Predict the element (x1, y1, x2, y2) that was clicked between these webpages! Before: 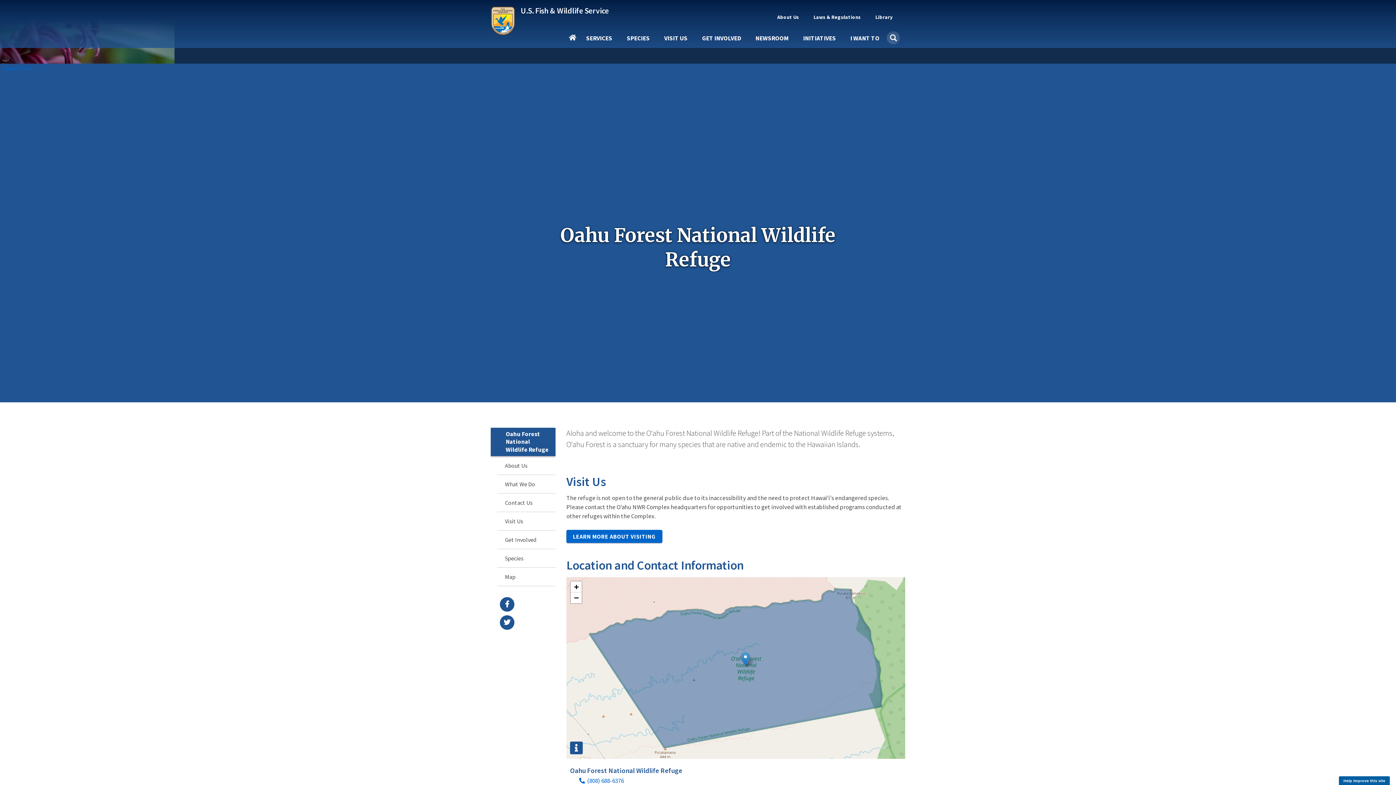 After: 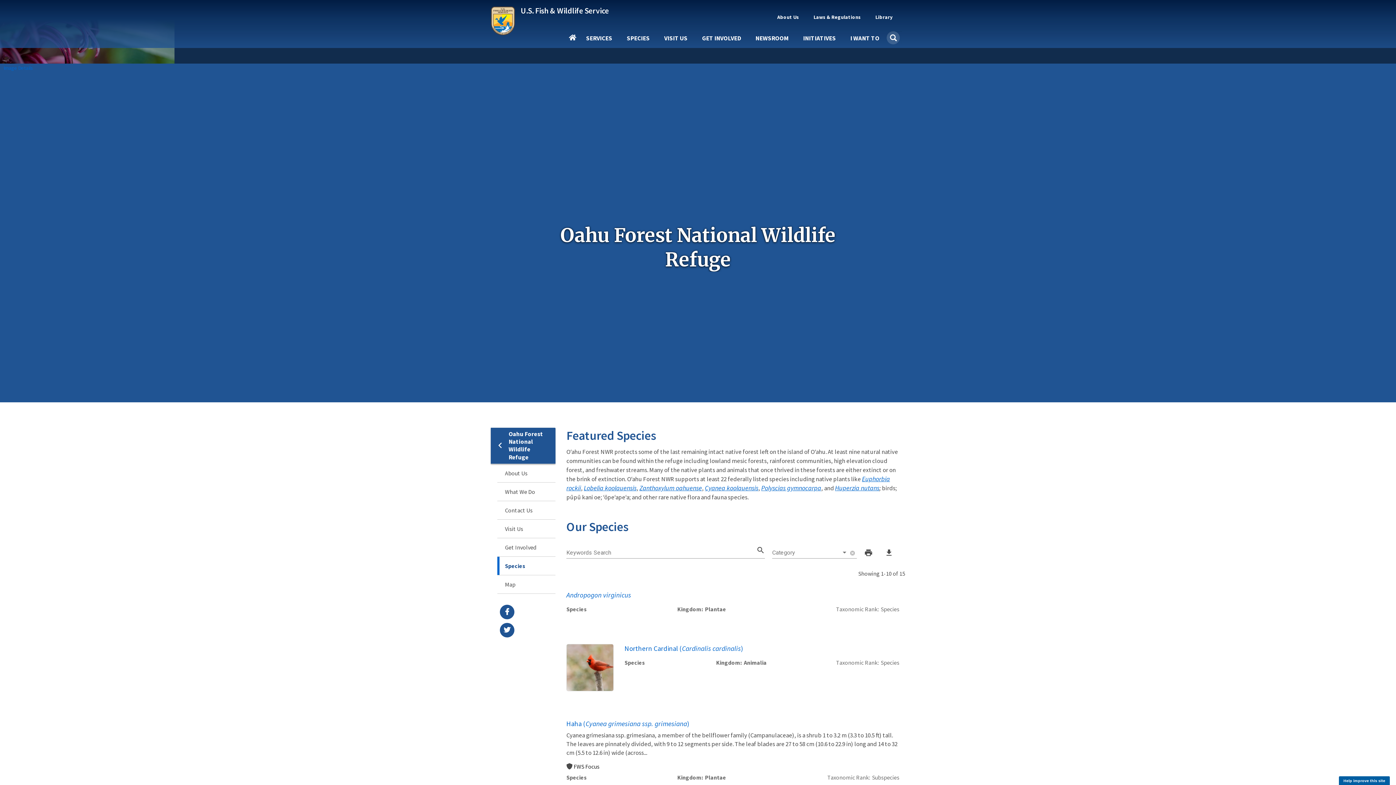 Action: bbox: (497, 549, 555, 567) label: Species